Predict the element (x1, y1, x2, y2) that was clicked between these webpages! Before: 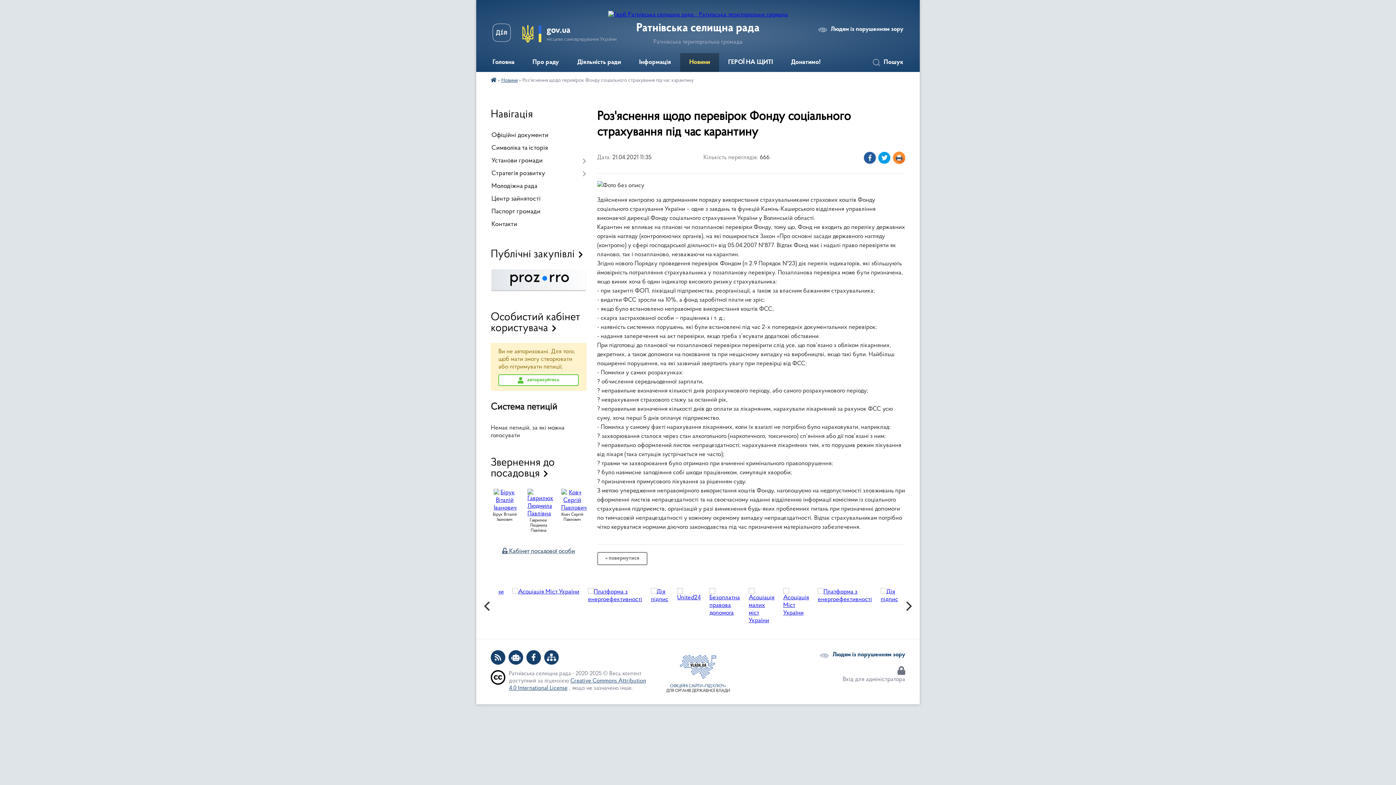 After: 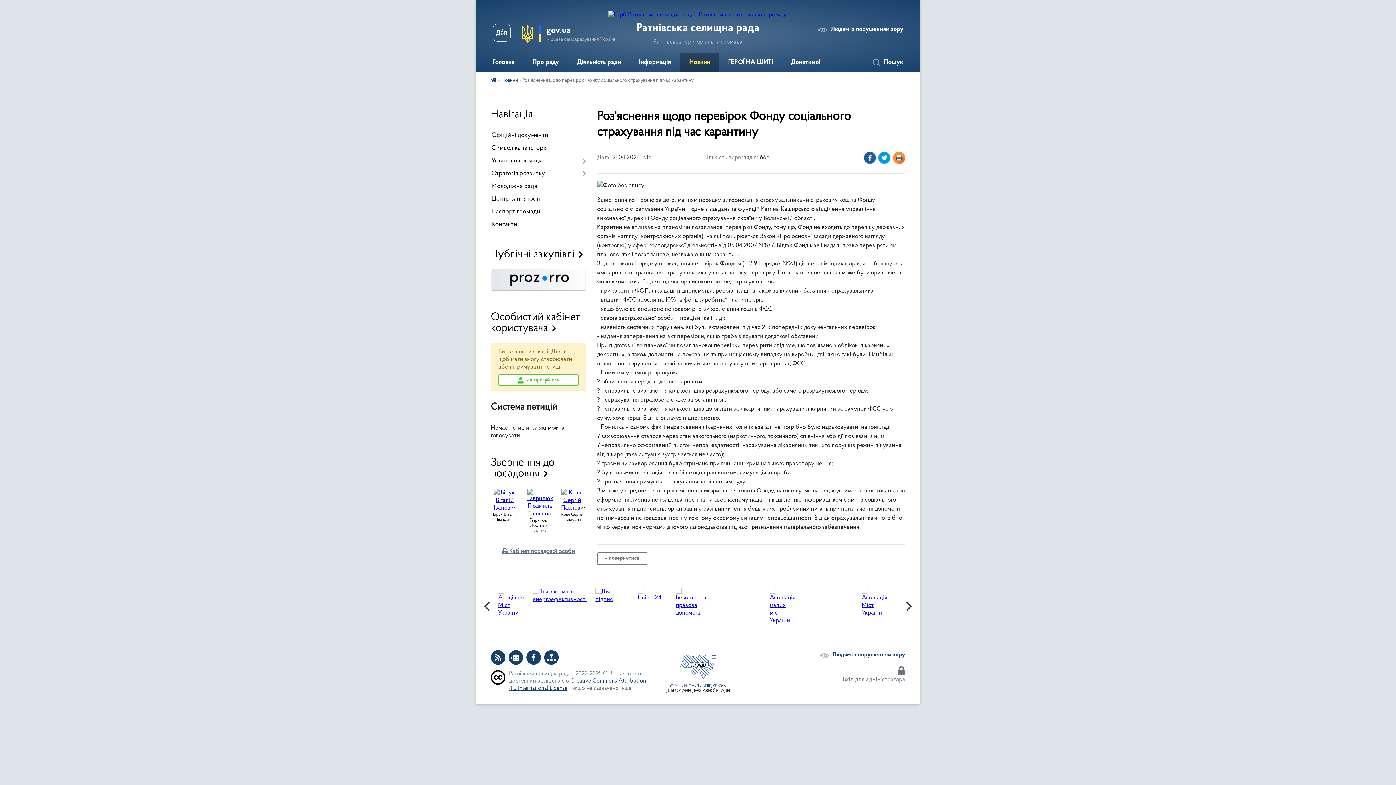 Action: bbox: (526, 650, 541, 665)